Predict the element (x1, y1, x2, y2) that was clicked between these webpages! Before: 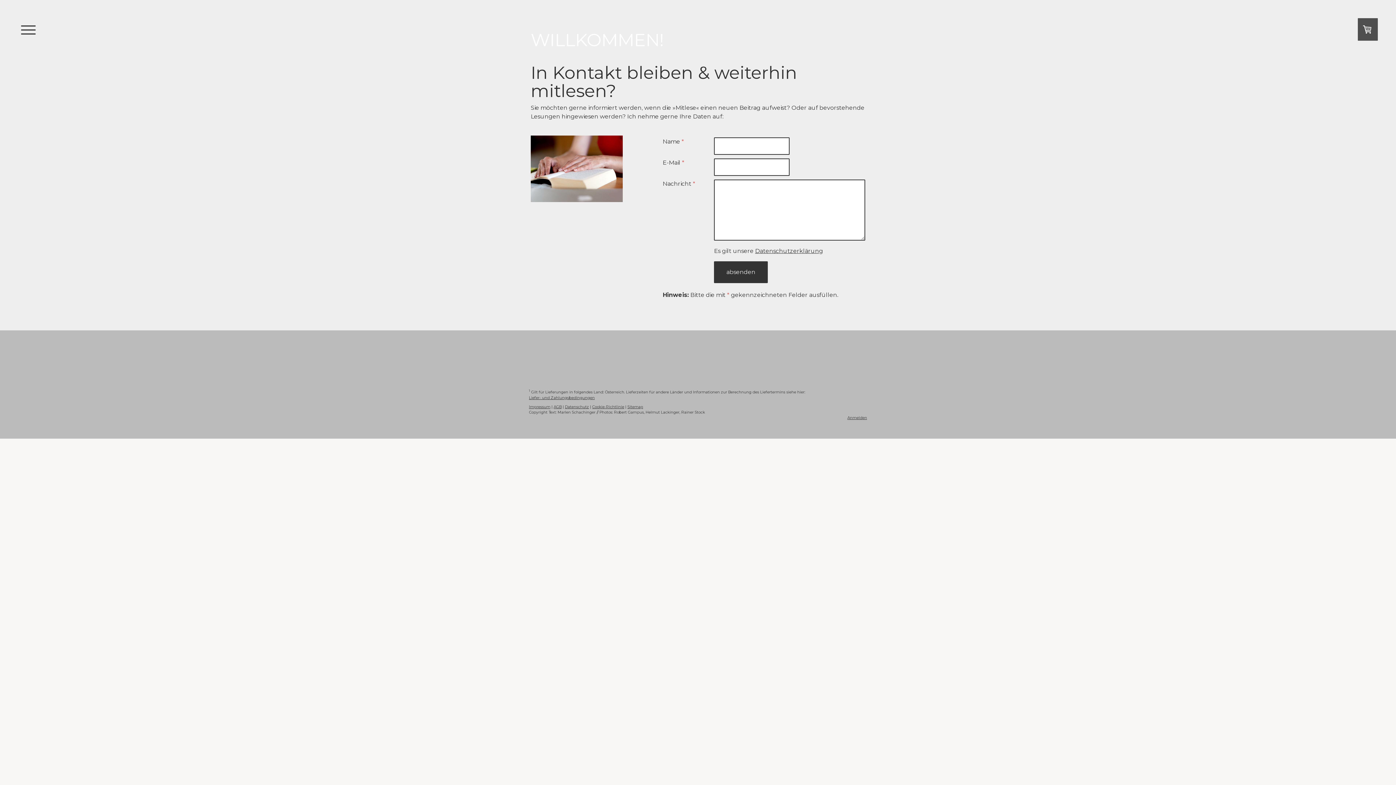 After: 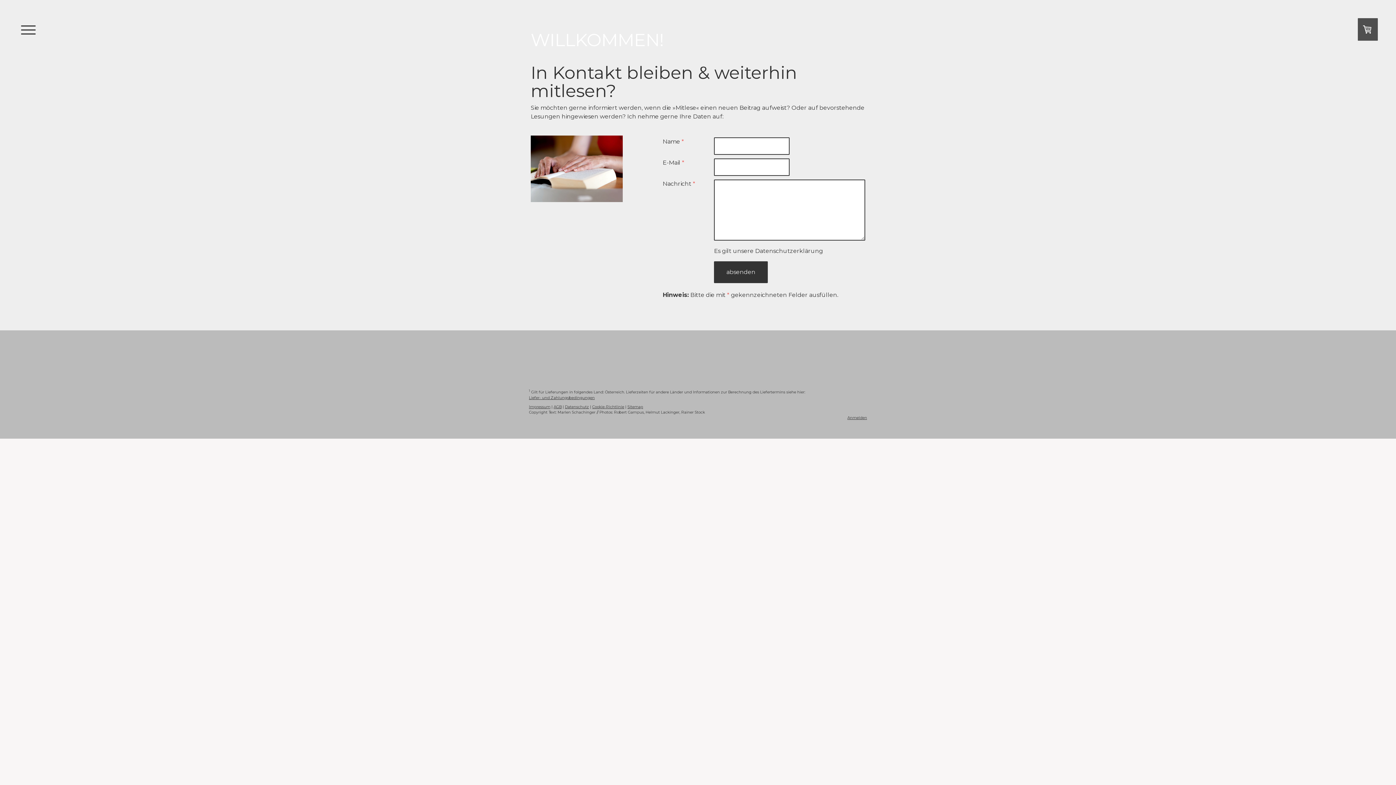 Action: bbox: (755, 247, 823, 254) label: Datenschutzerklärung